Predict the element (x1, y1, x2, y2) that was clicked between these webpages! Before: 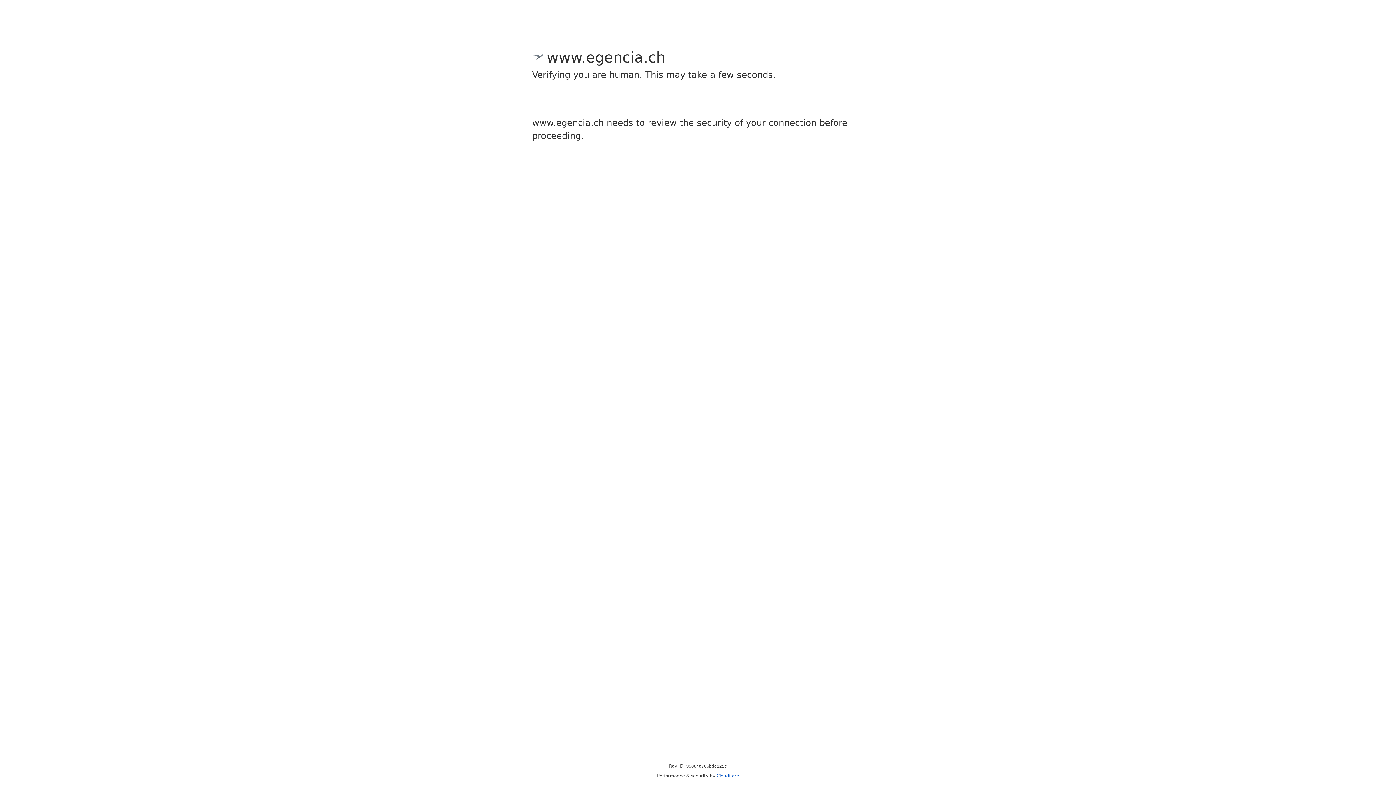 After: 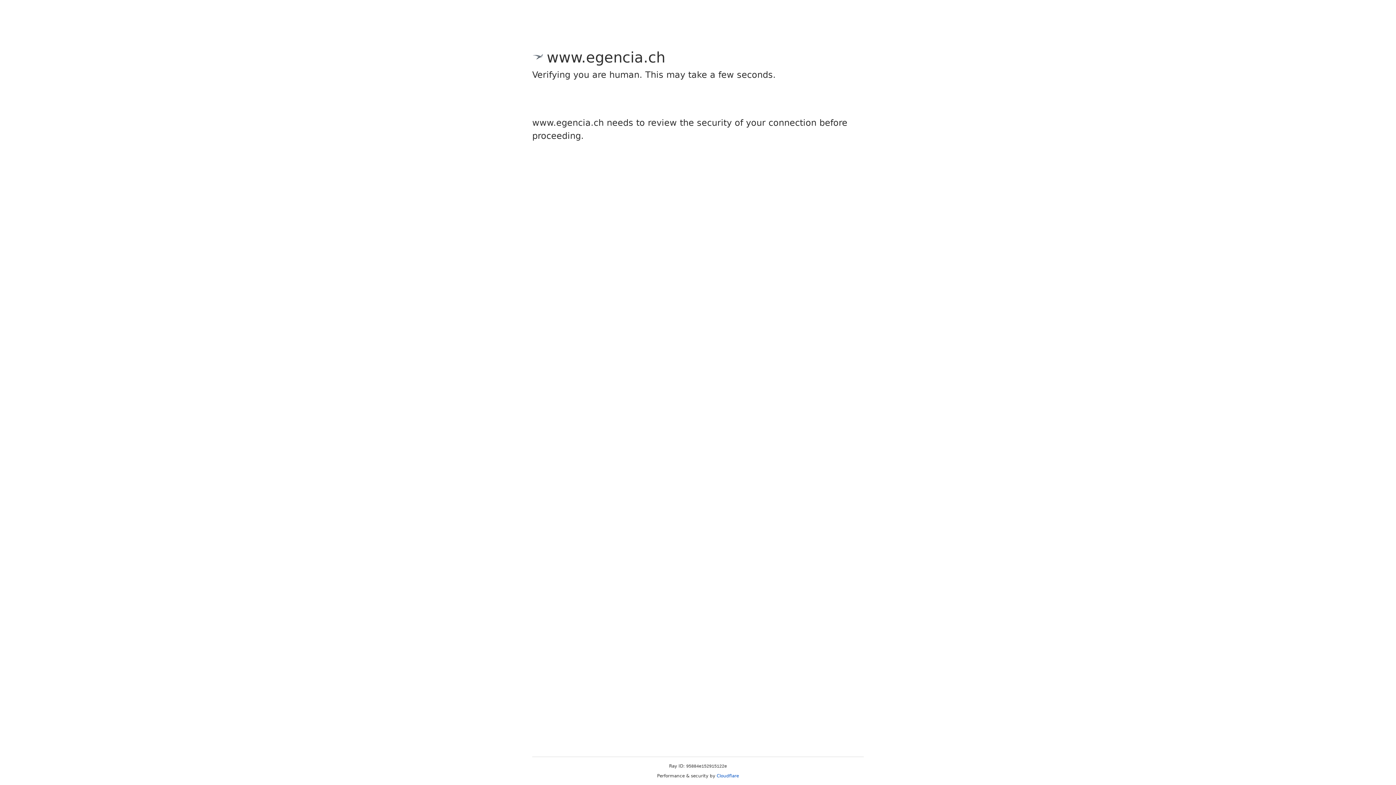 Action: label: Cloudflare bbox: (716, 773, 739, 778)